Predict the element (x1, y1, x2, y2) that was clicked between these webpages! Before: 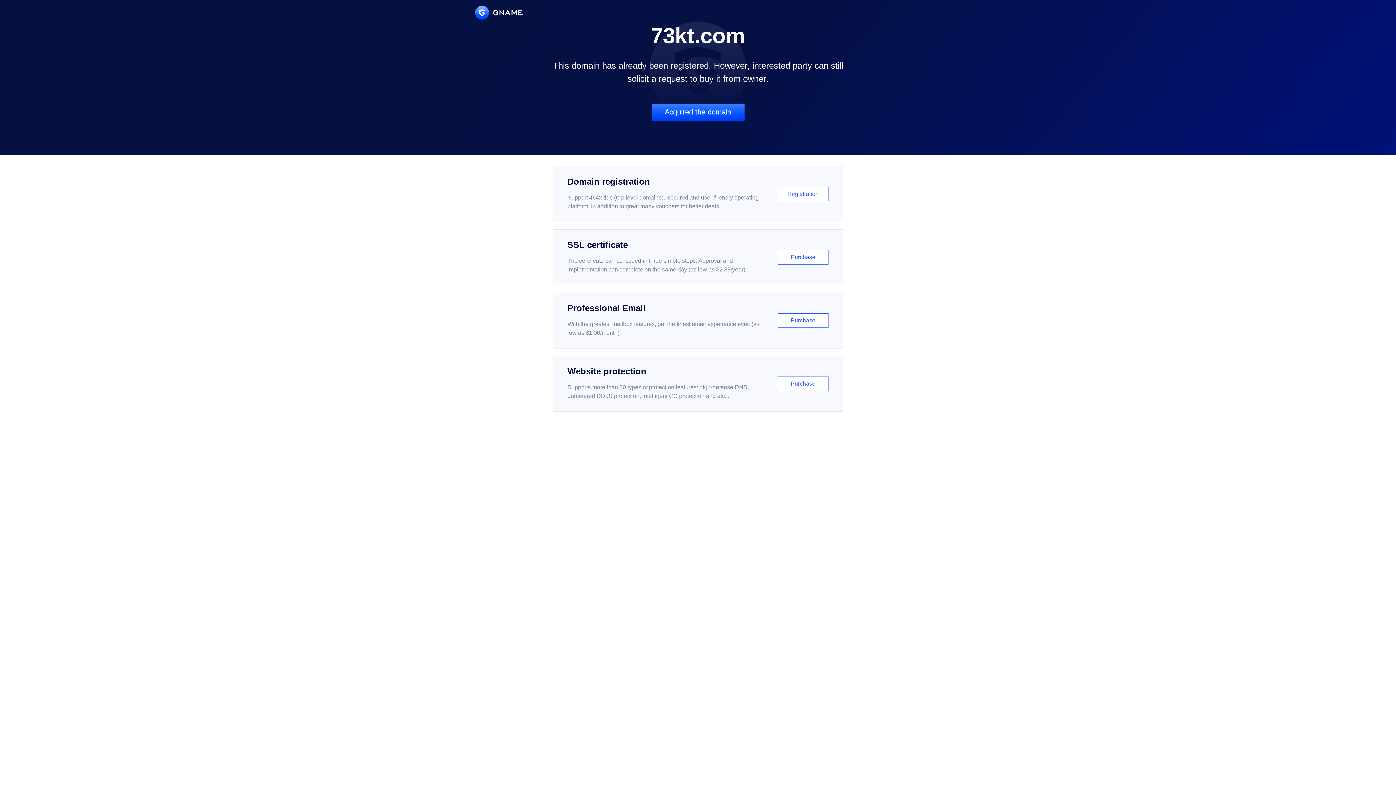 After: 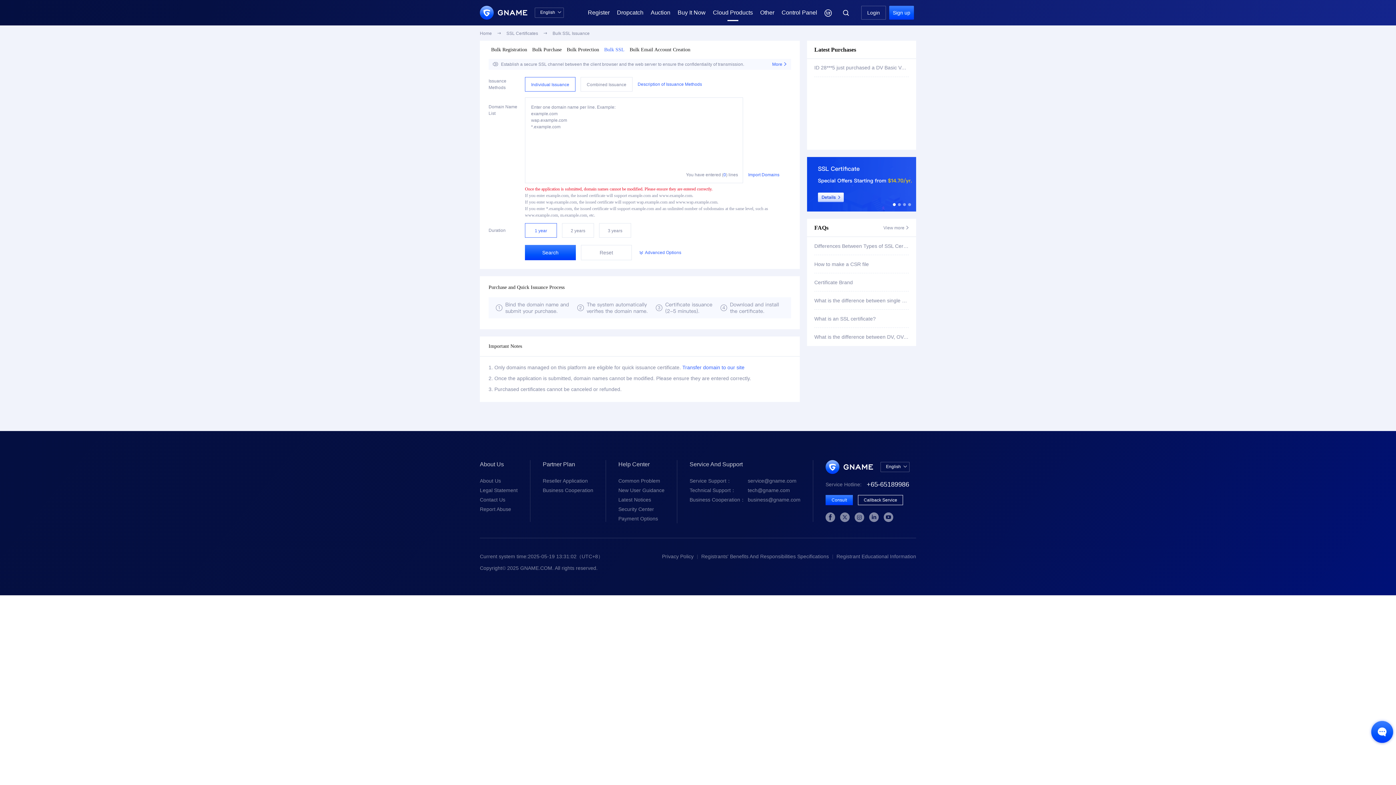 Action: label: SSL certificate

The certificate can be issued in three simple steps. Approval and implementation can complete on the same day (as low as $2.88/year)

Purchase bbox: (552, 229, 843, 285)